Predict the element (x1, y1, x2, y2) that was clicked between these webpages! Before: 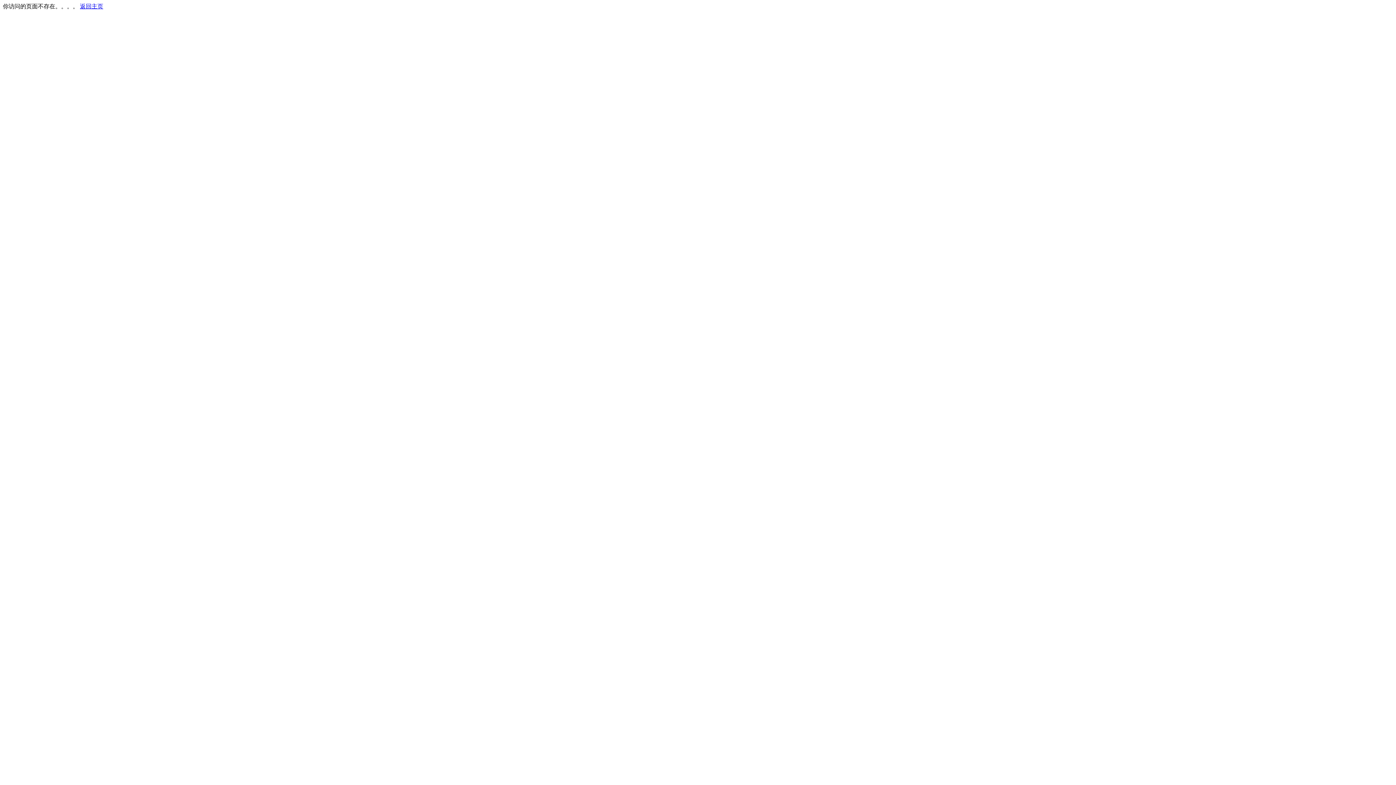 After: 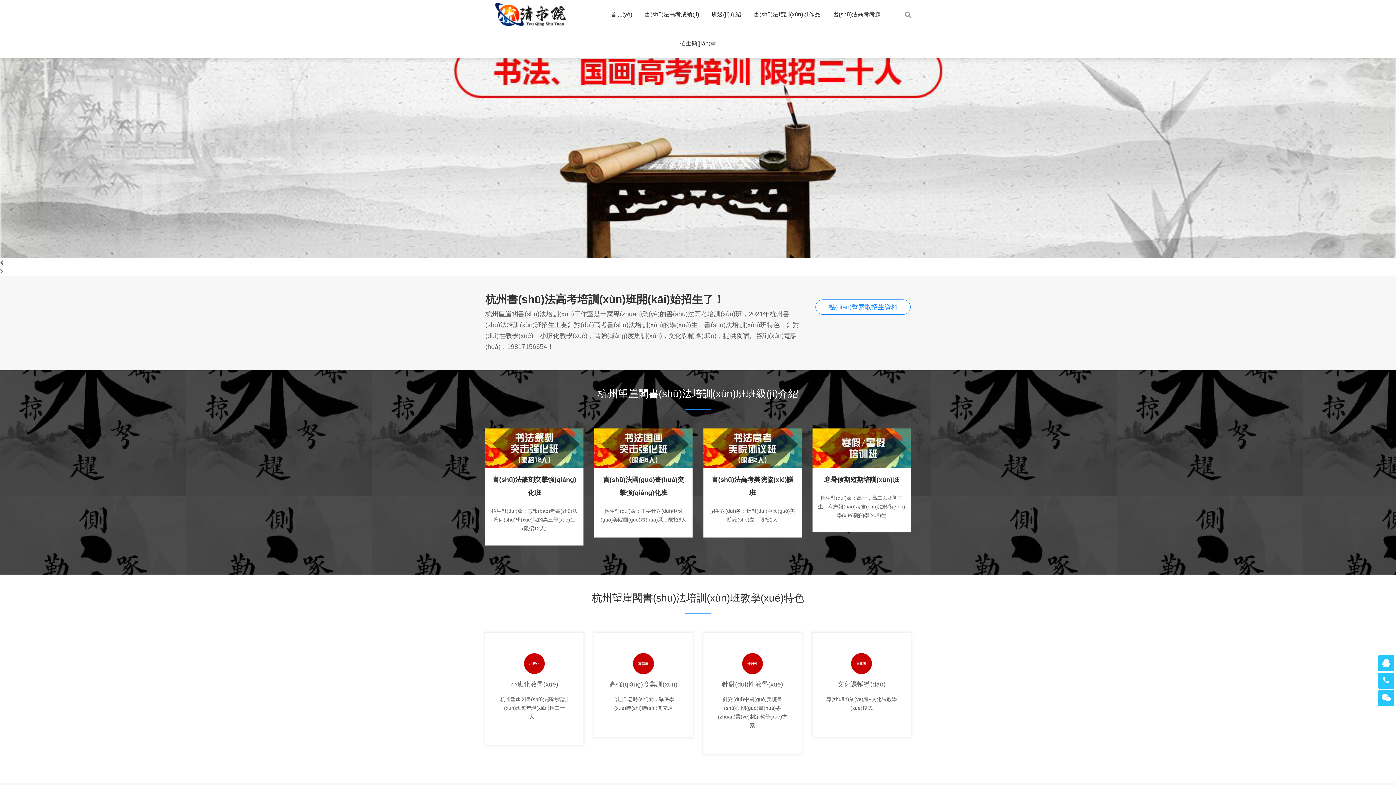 Action: bbox: (80, 3, 103, 9) label: 返回主页